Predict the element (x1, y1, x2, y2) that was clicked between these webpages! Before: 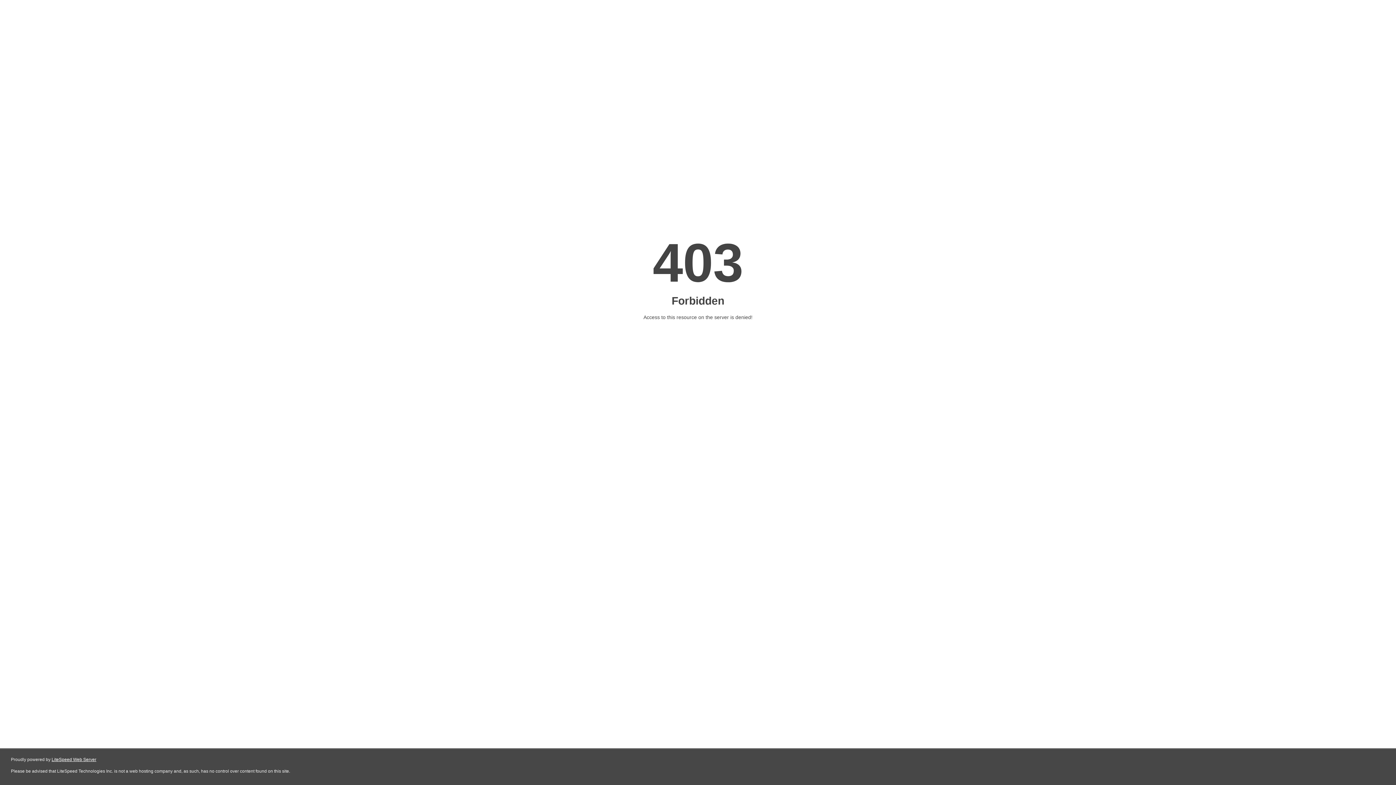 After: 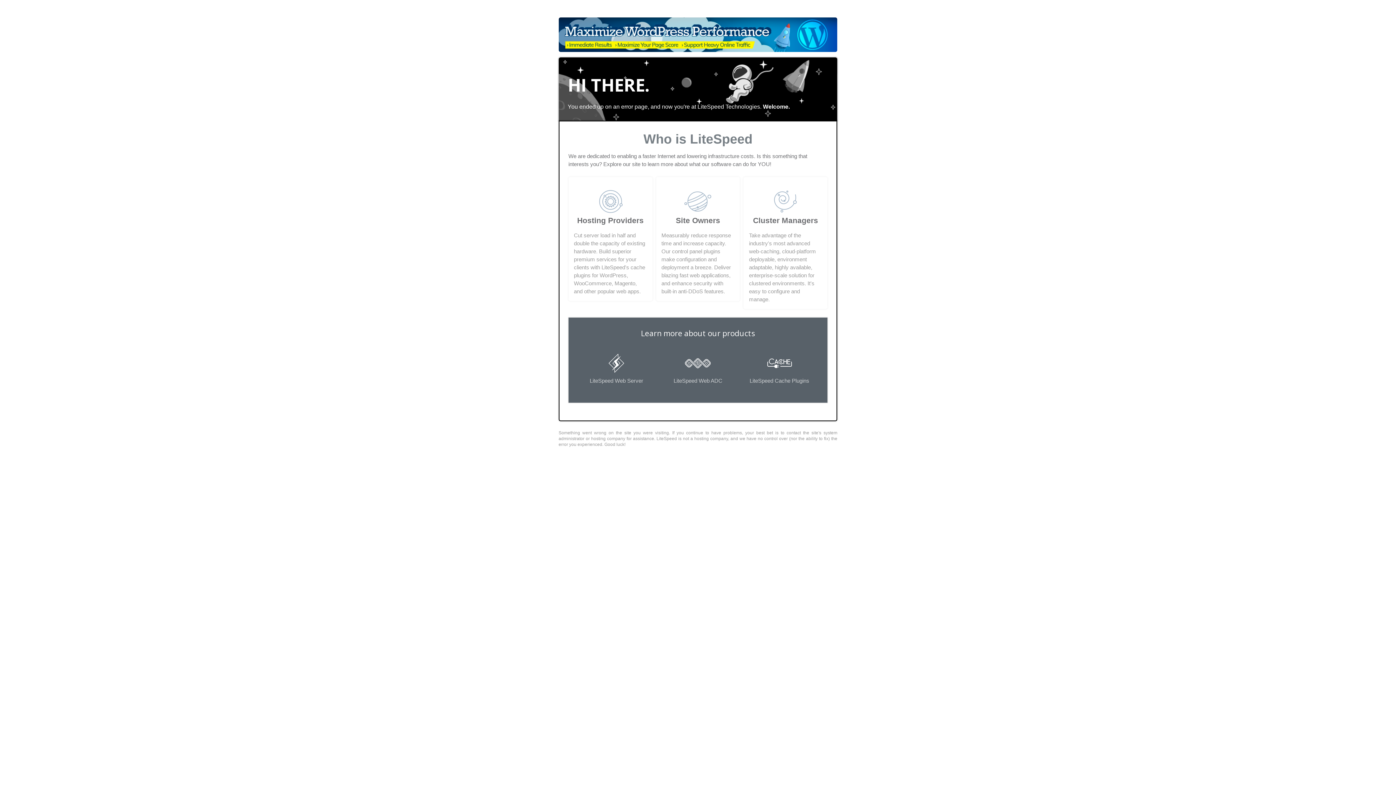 Action: bbox: (51, 757, 96, 762) label: LiteSpeed Web Server